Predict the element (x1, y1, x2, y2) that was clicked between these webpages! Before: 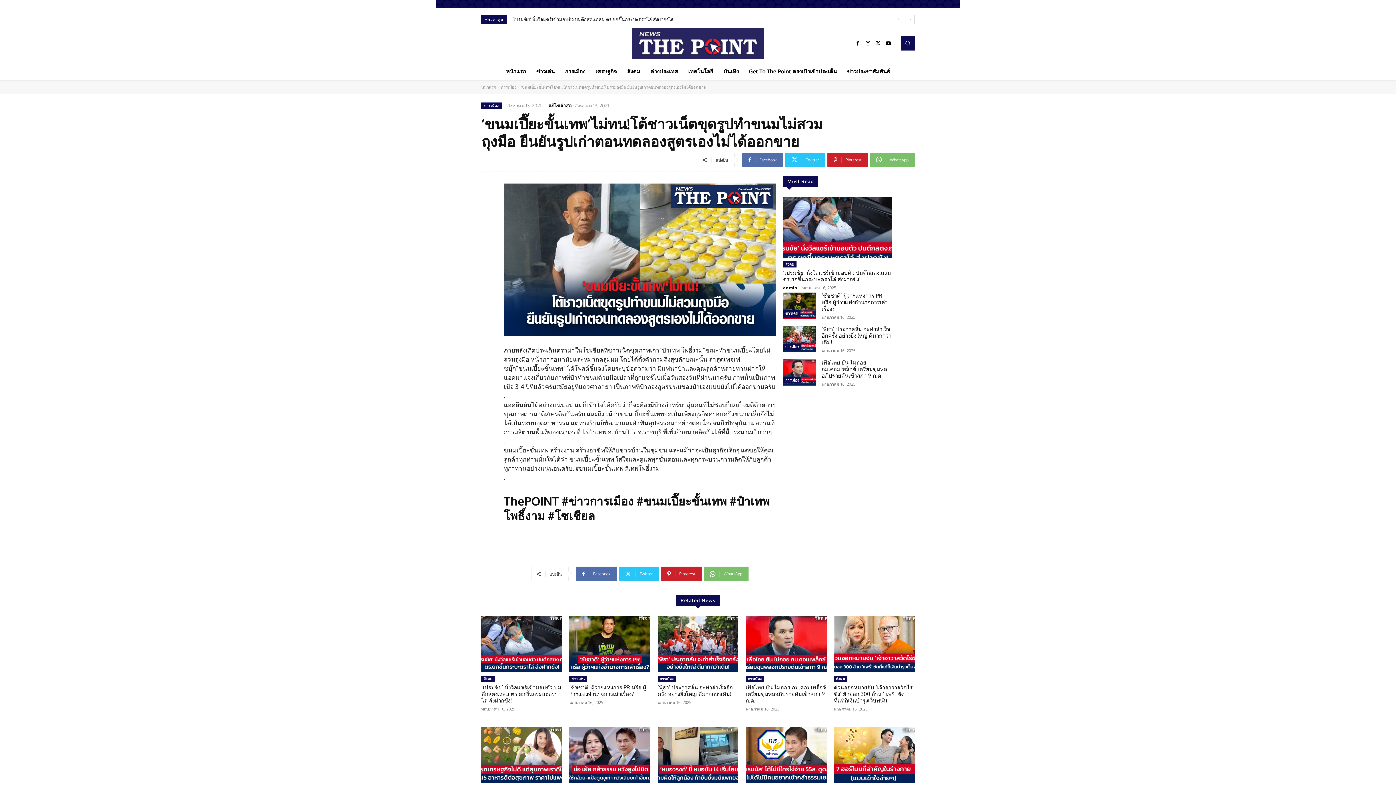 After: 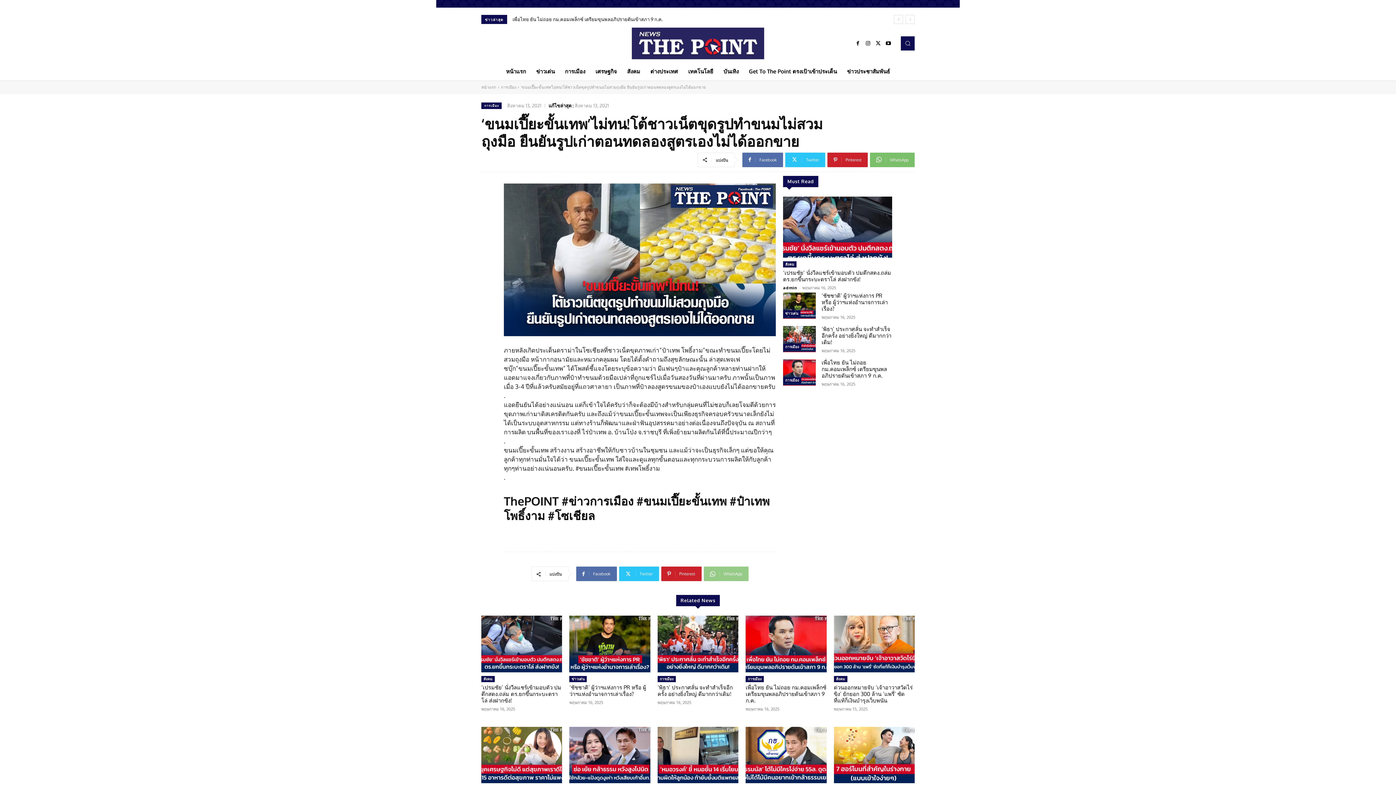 Action: bbox: (703, 566, 748, 581) label: WhatsApp